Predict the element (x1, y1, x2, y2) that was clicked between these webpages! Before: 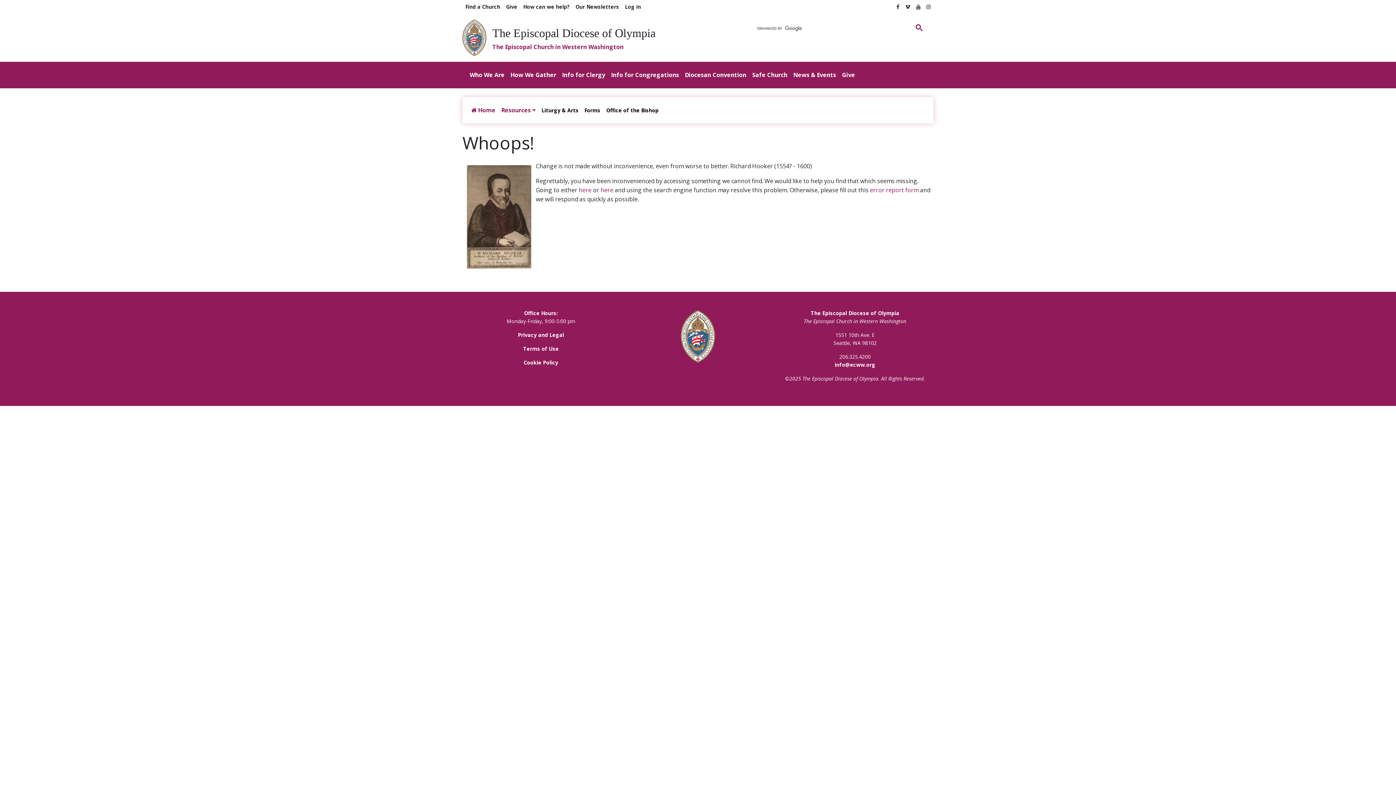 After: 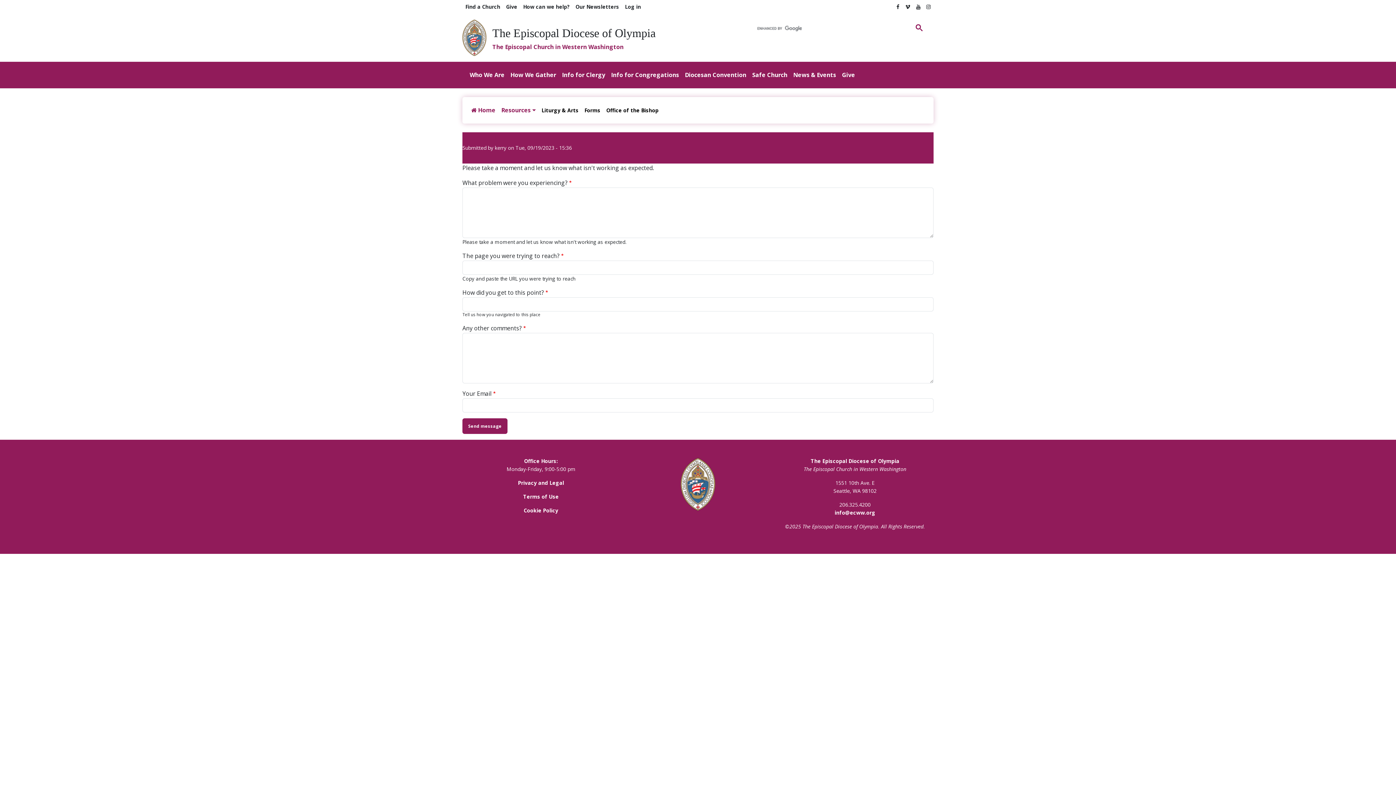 Action: label: error report form bbox: (870, 186, 918, 194)